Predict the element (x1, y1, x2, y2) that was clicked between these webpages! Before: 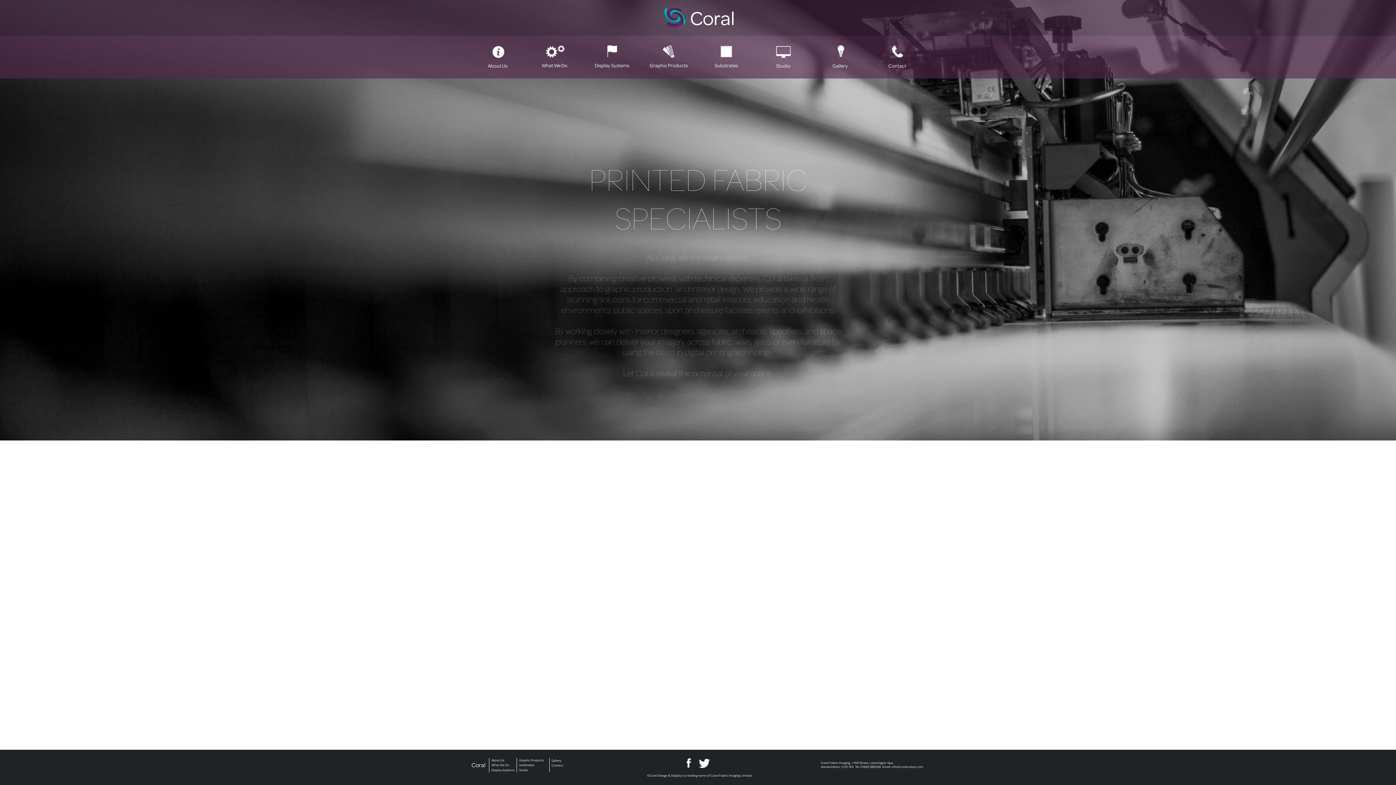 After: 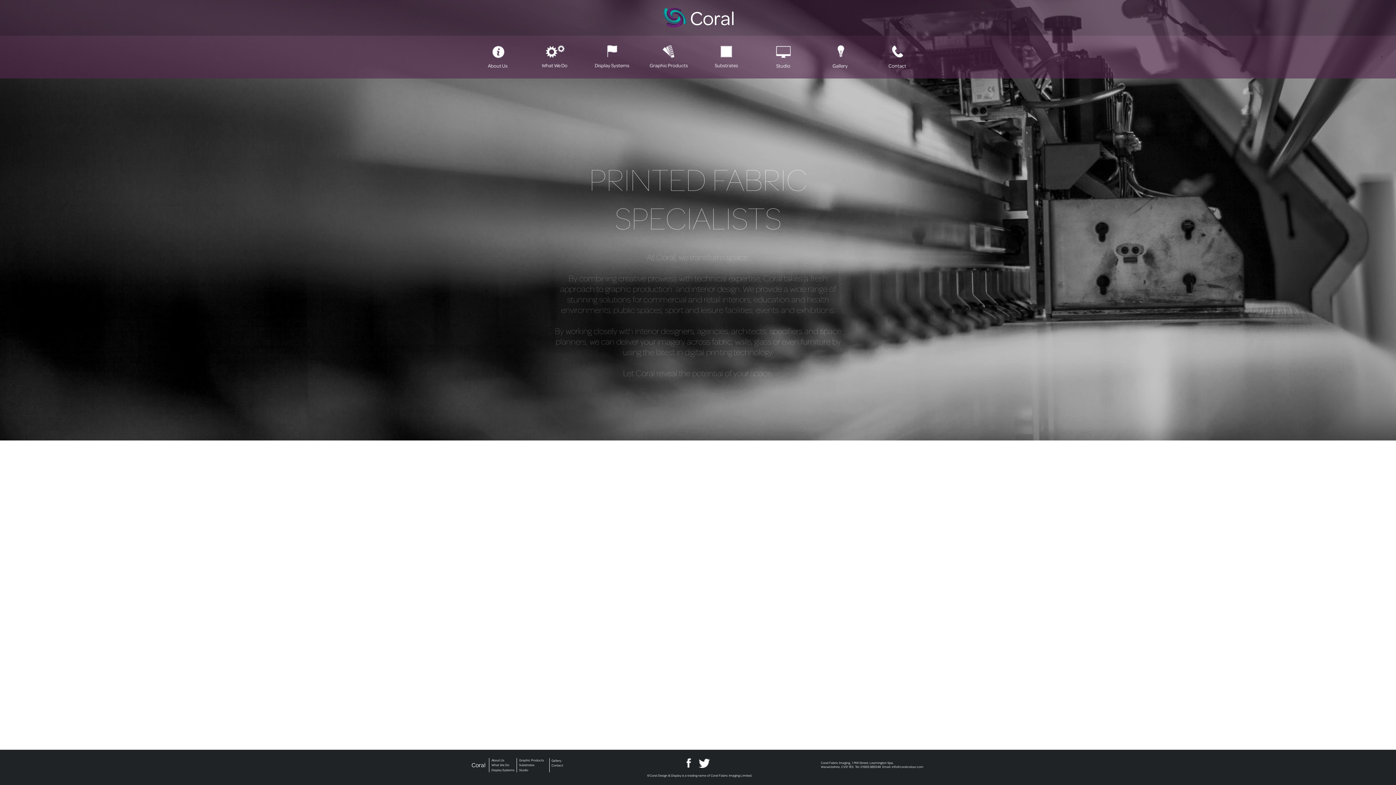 Action: label: Coral bbox: (471, 761, 489, 769)